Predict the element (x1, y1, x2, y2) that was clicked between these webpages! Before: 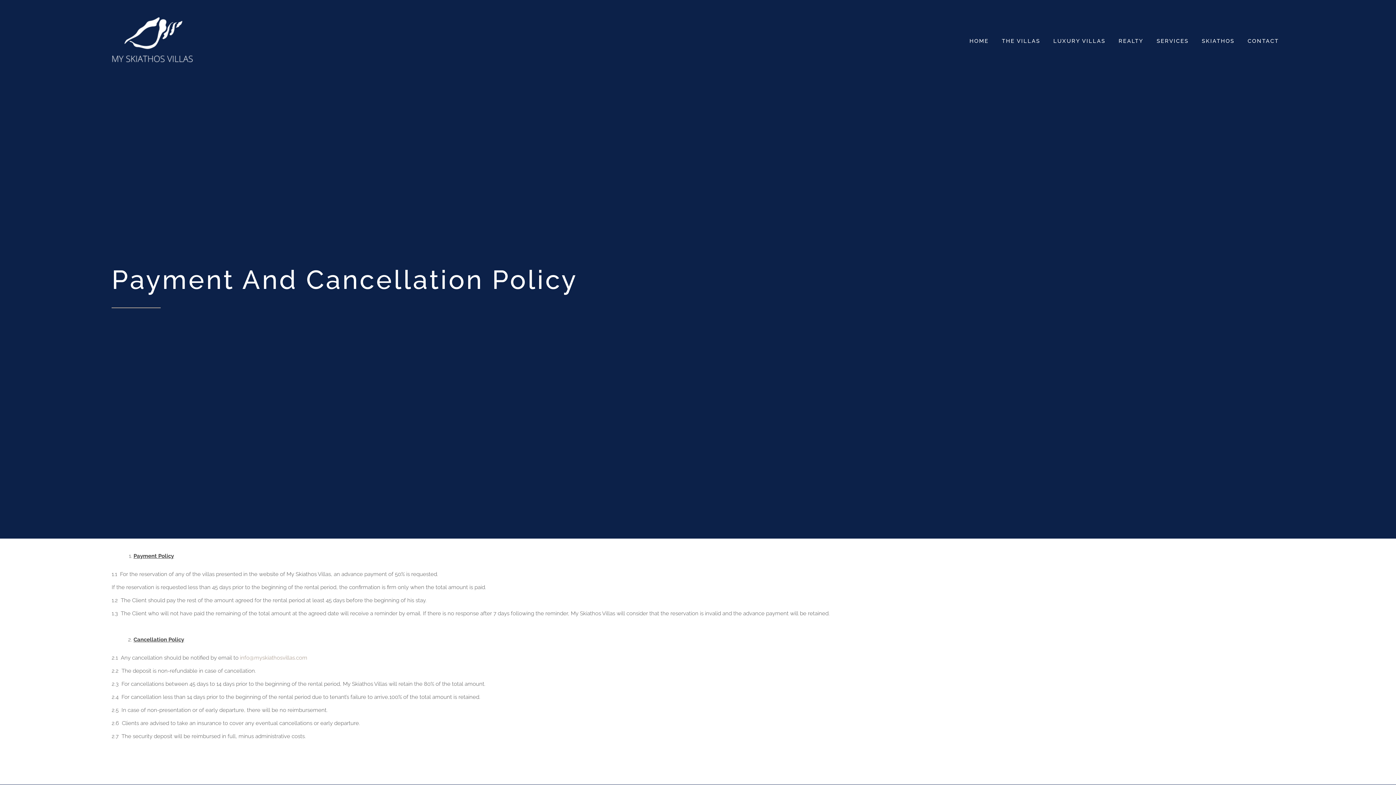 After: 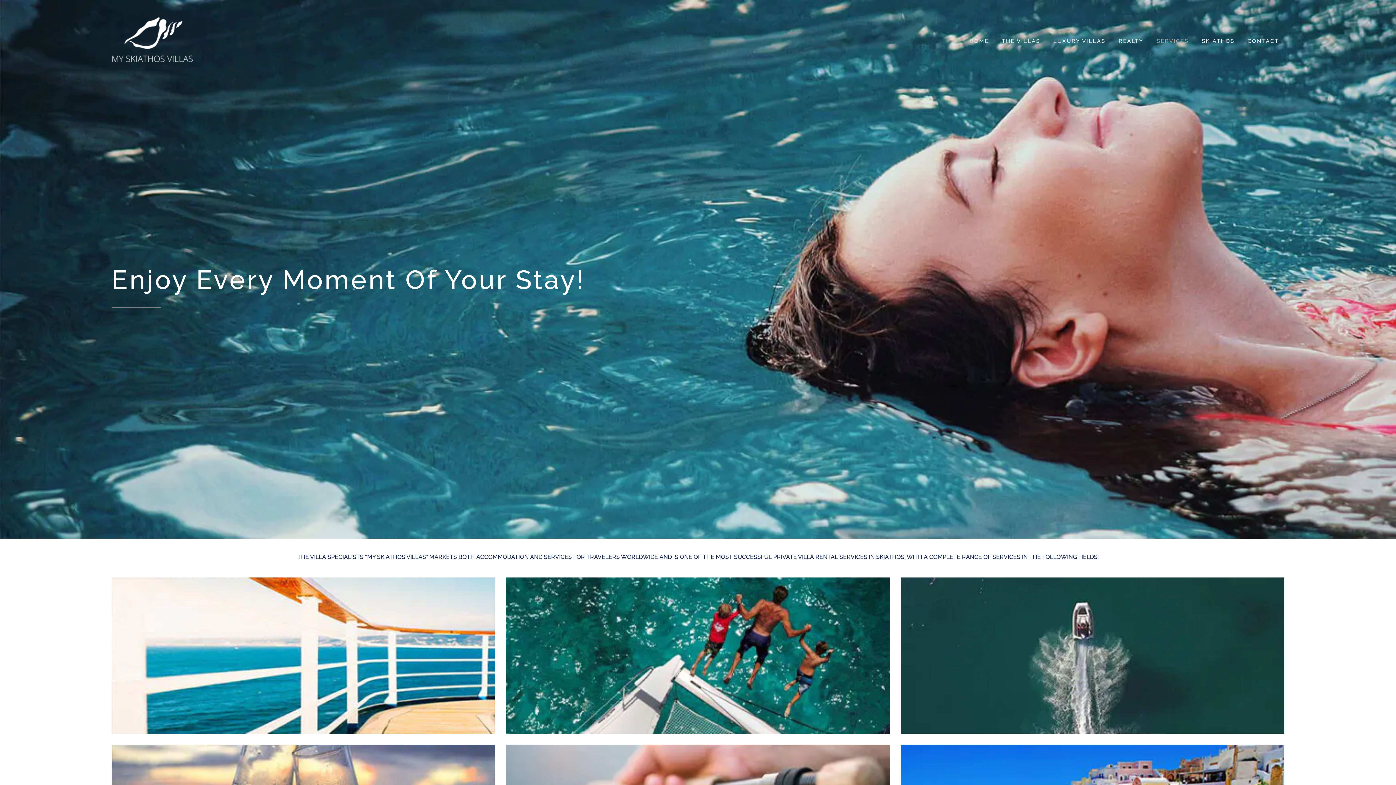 Action: label: SERVICES bbox: (1156, 35, 1189, 46)